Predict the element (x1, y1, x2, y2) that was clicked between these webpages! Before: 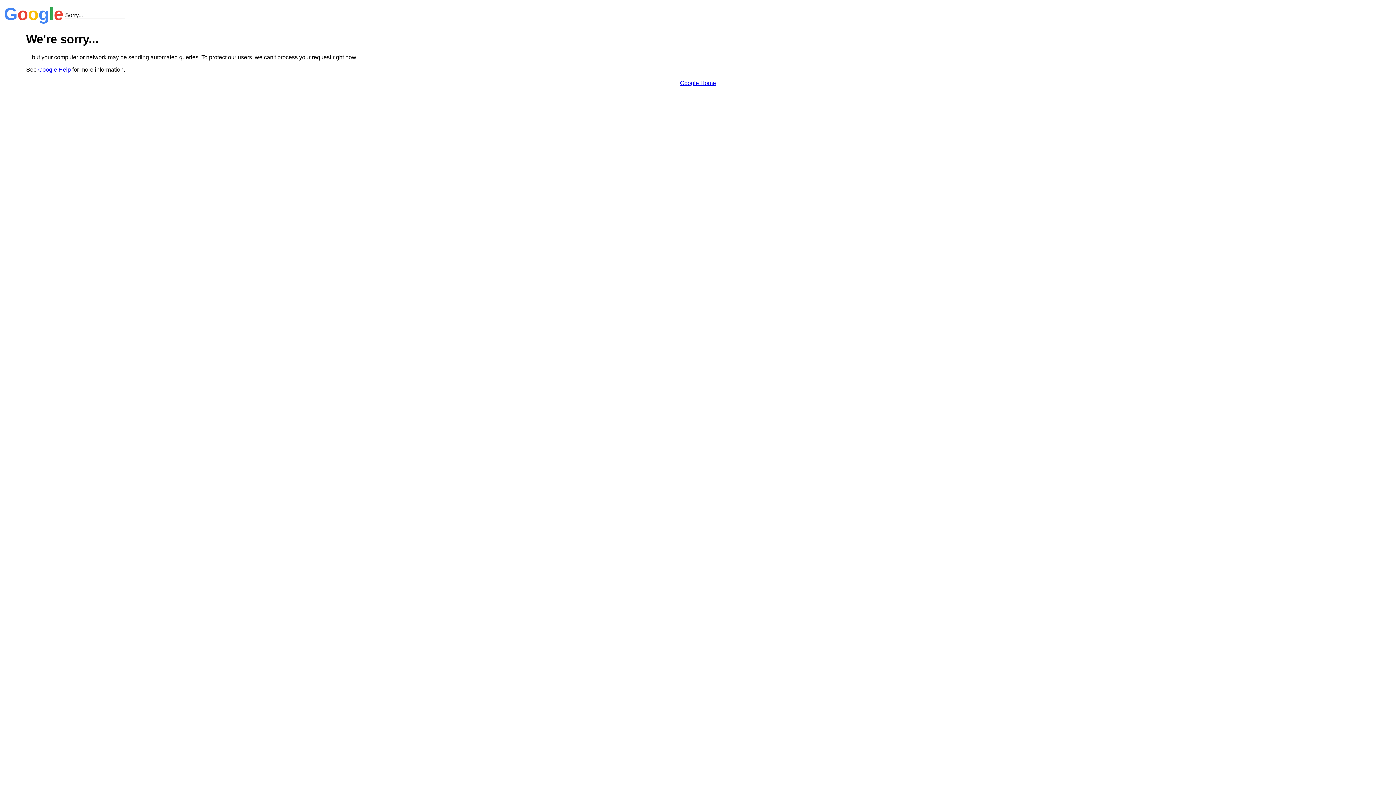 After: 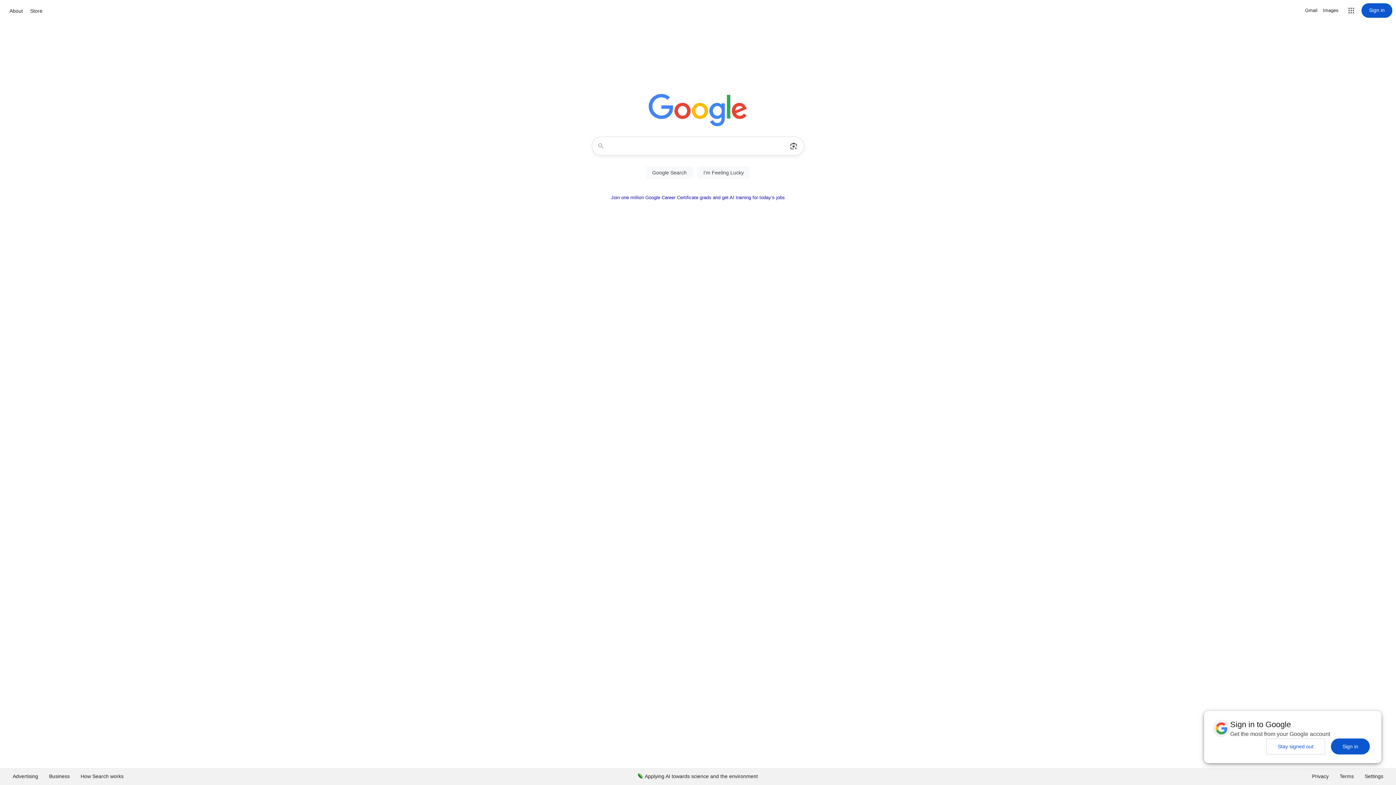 Action: label: Google Home bbox: (680, 79, 716, 86)